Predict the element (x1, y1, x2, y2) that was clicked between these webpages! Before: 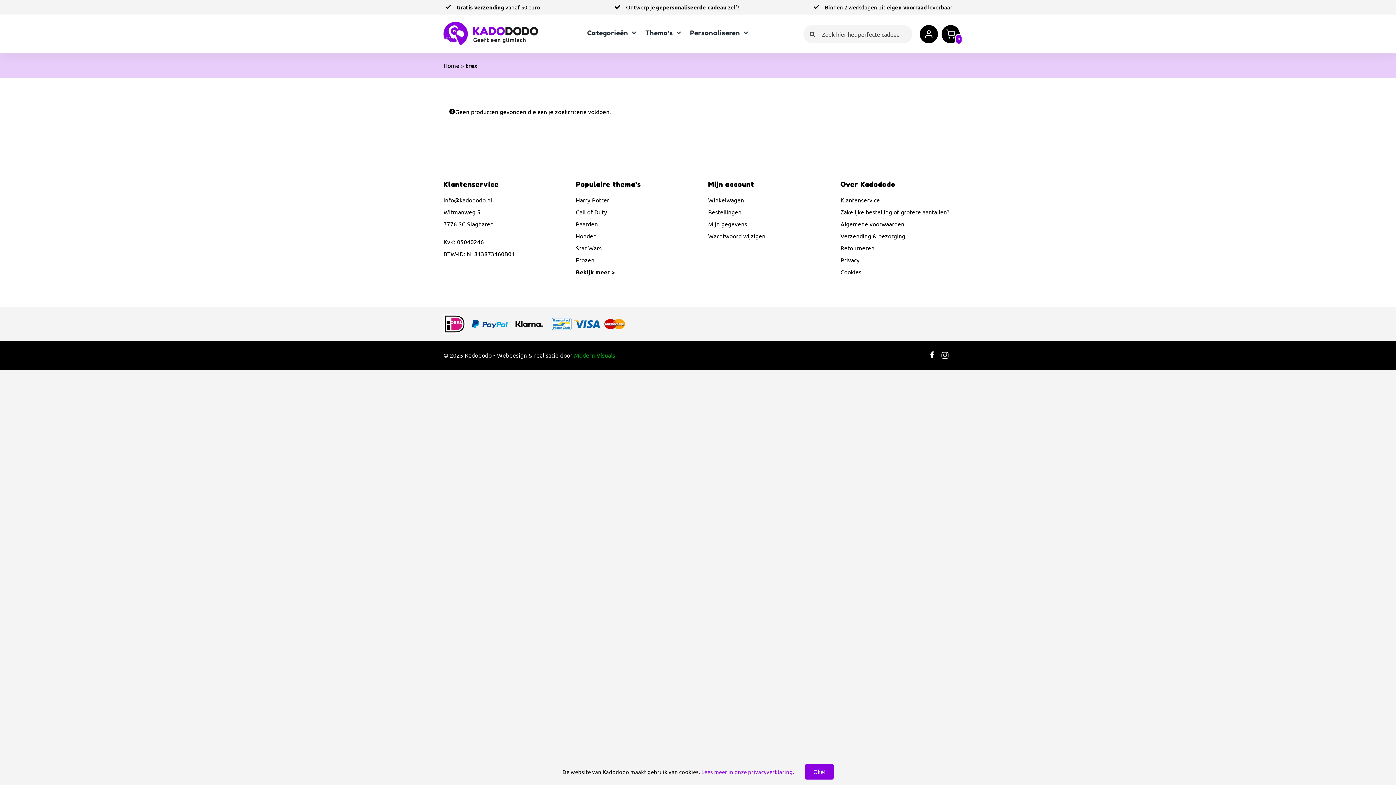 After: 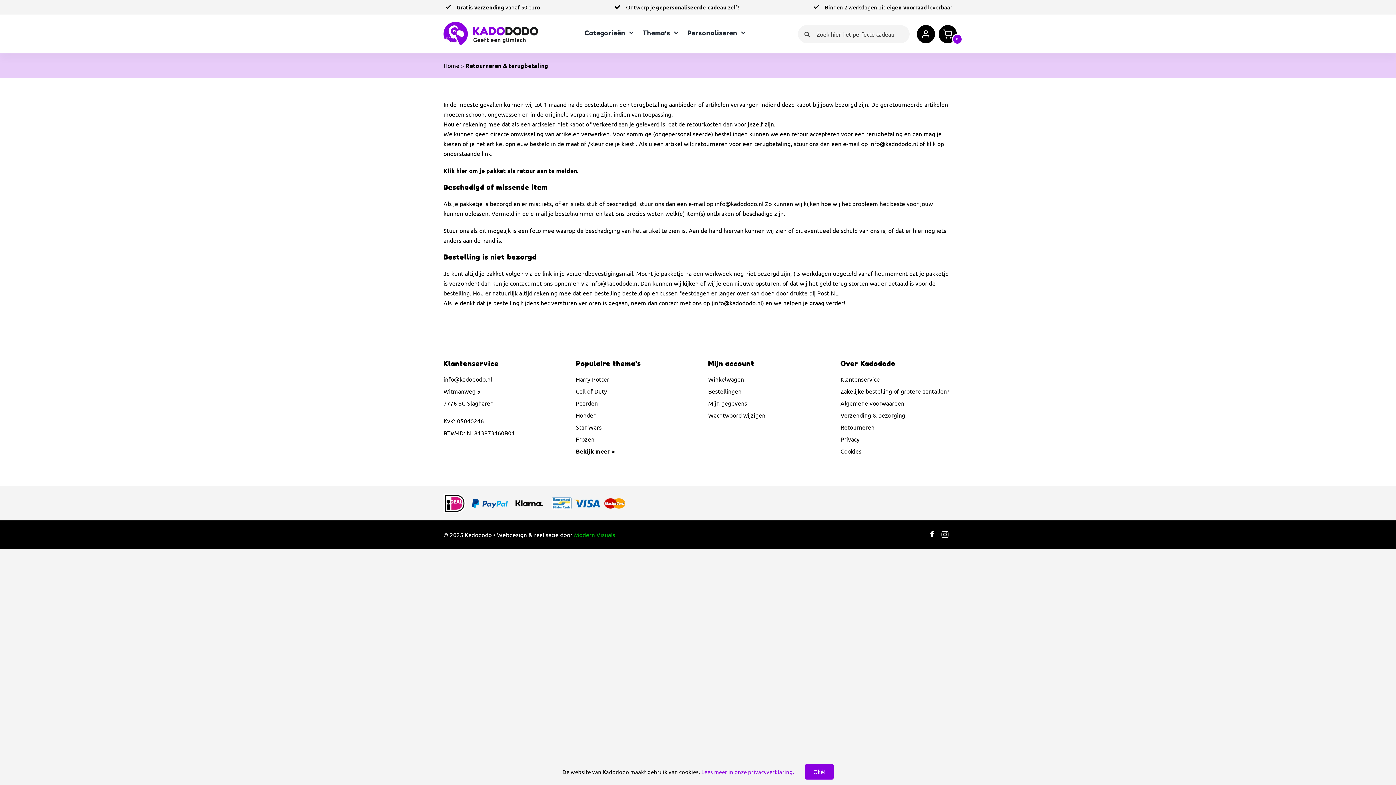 Action: bbox: (840, 244, 874, 251) label: Retourneren